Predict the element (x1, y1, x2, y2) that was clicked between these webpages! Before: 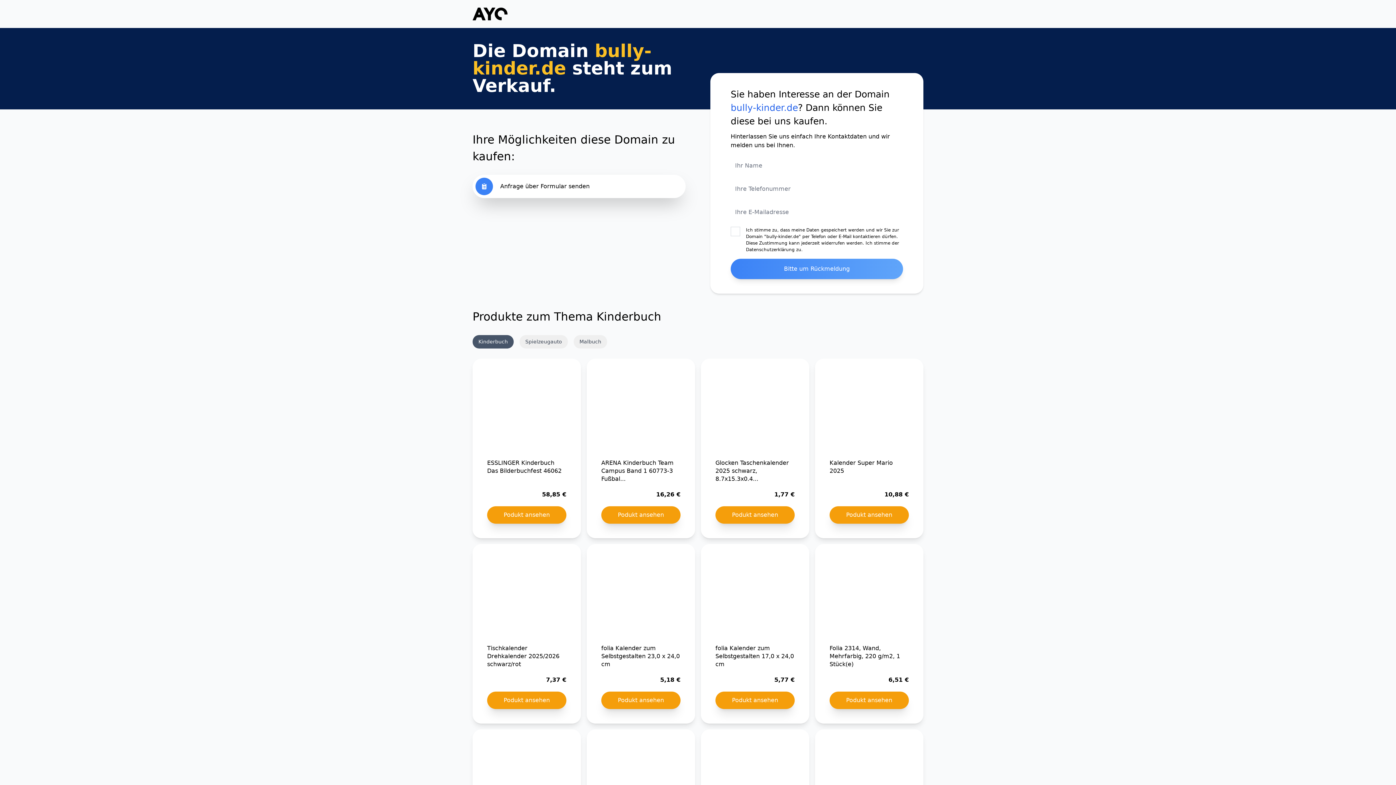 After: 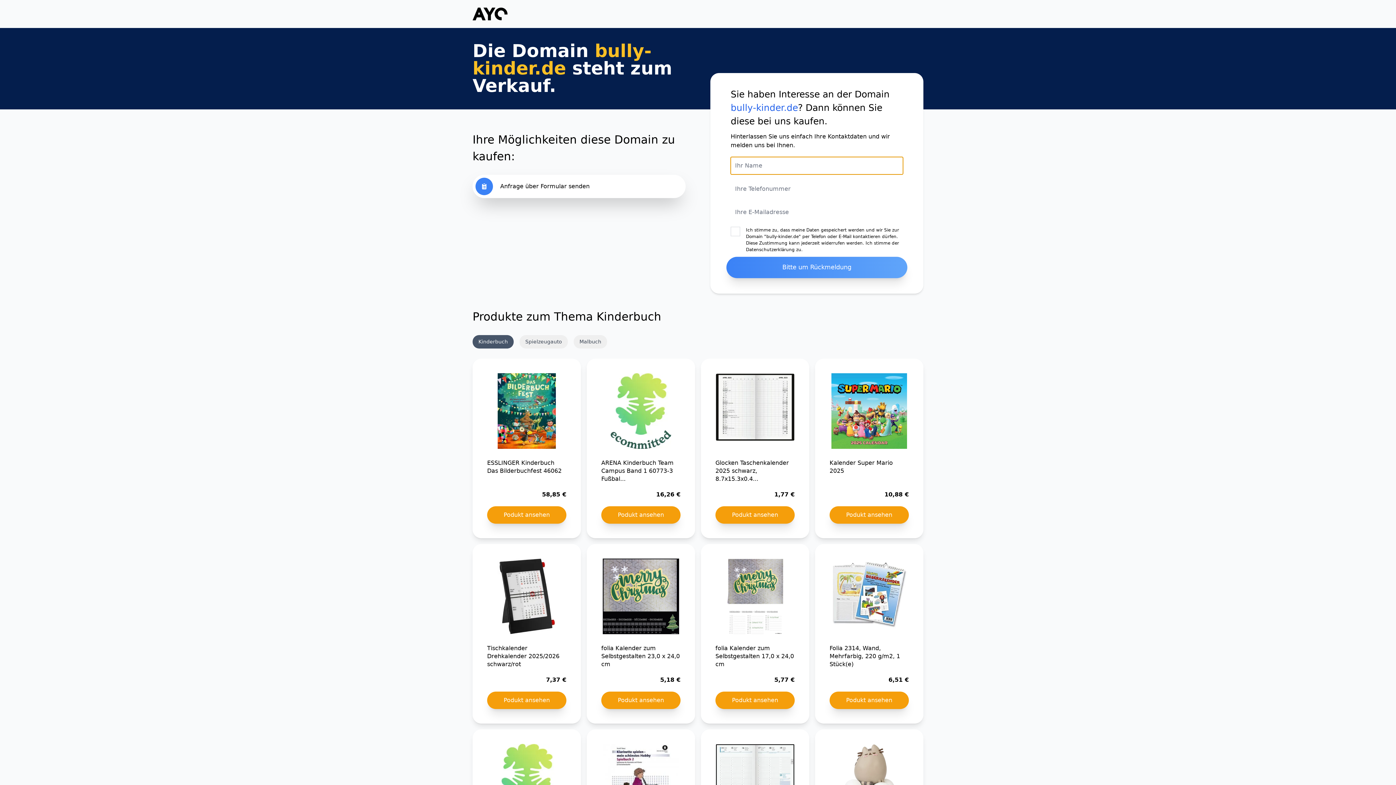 Action: label: Bitte um Rückmeldung bbox: (730, 258, 903, 279)